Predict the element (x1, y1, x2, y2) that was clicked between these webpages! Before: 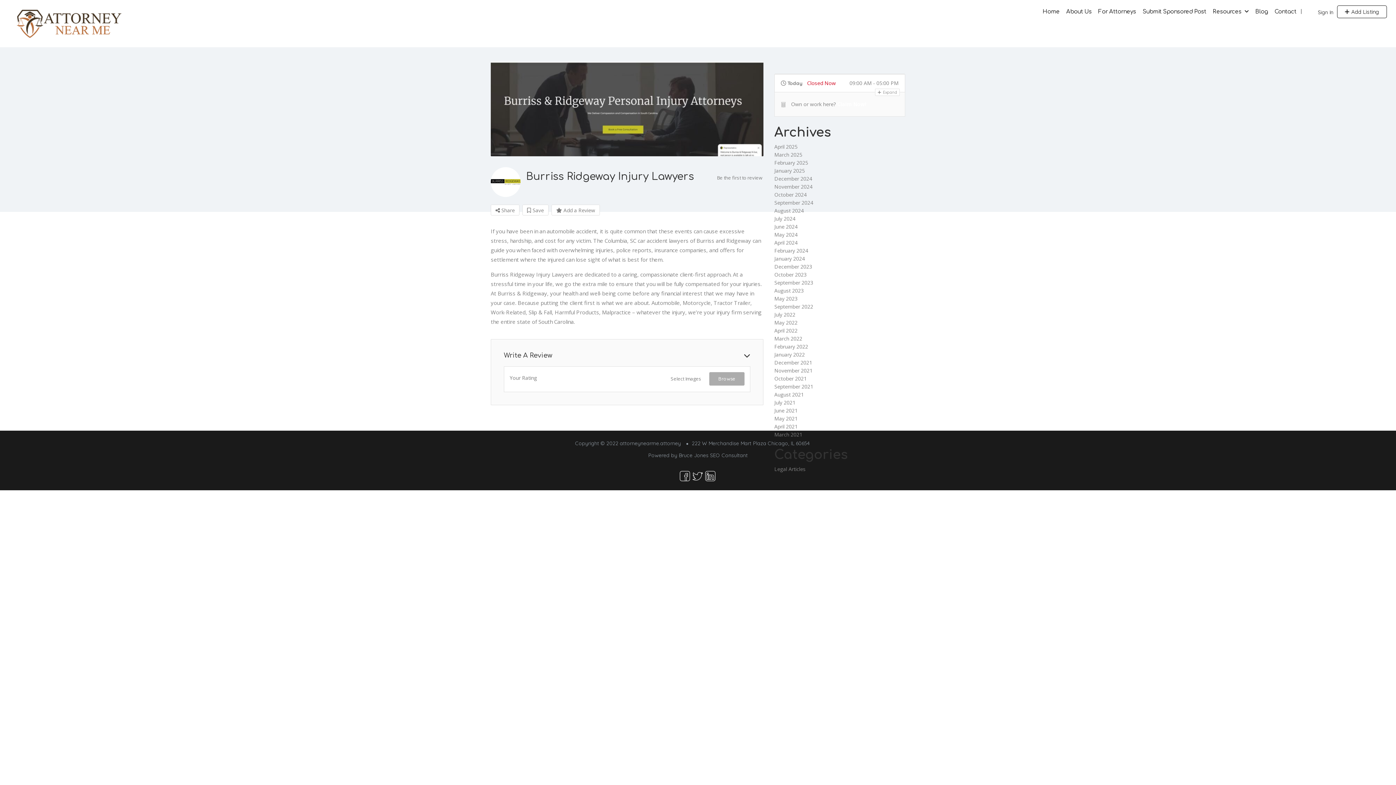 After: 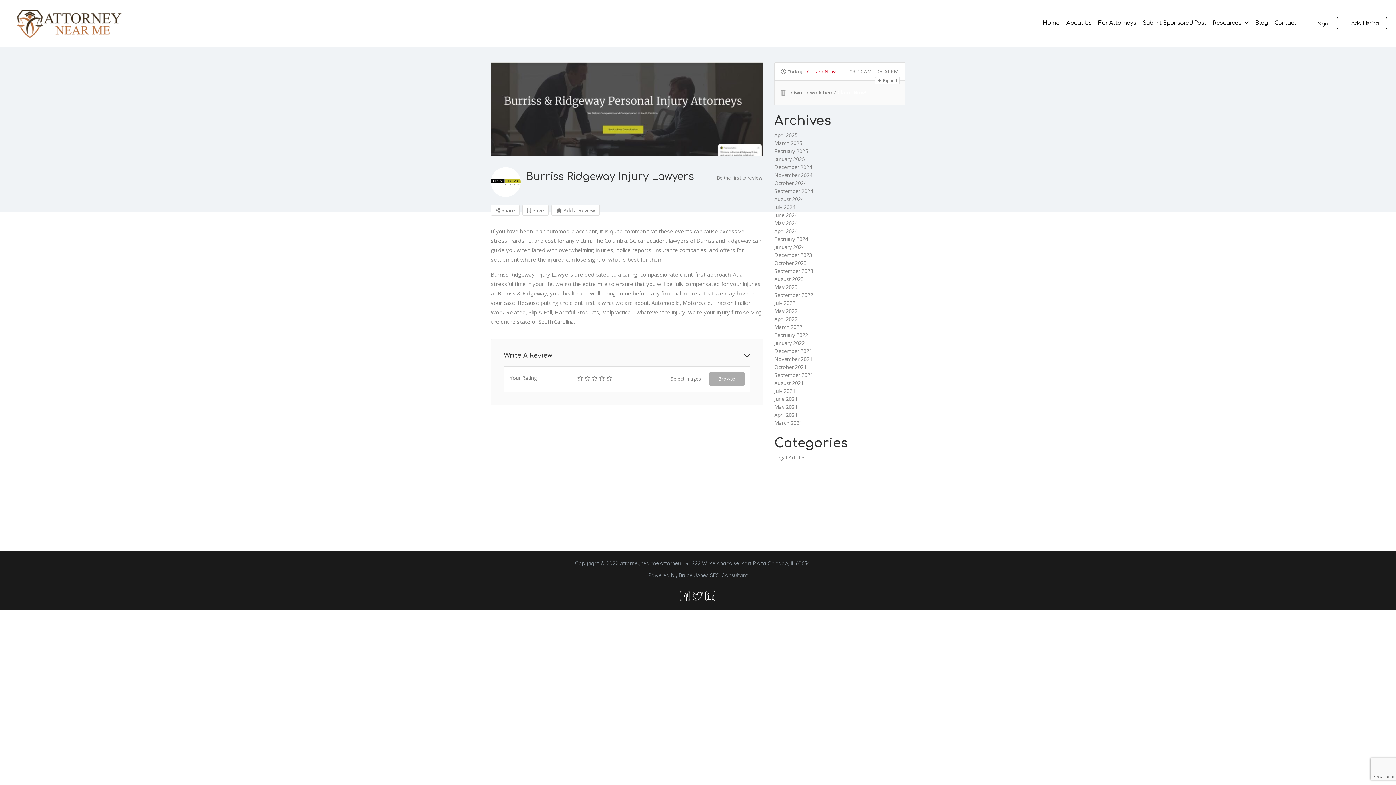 Action: bbox: (705, 472, 715, 478)